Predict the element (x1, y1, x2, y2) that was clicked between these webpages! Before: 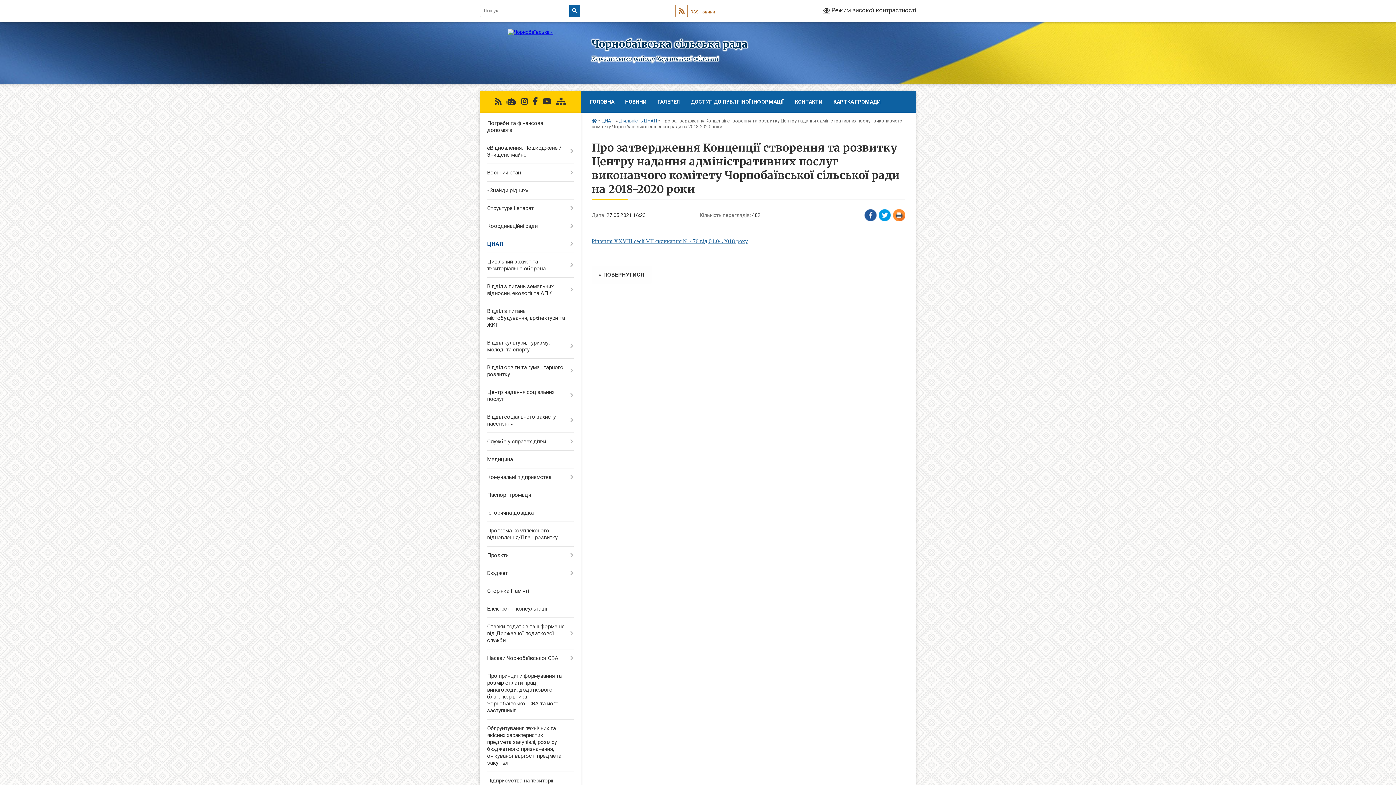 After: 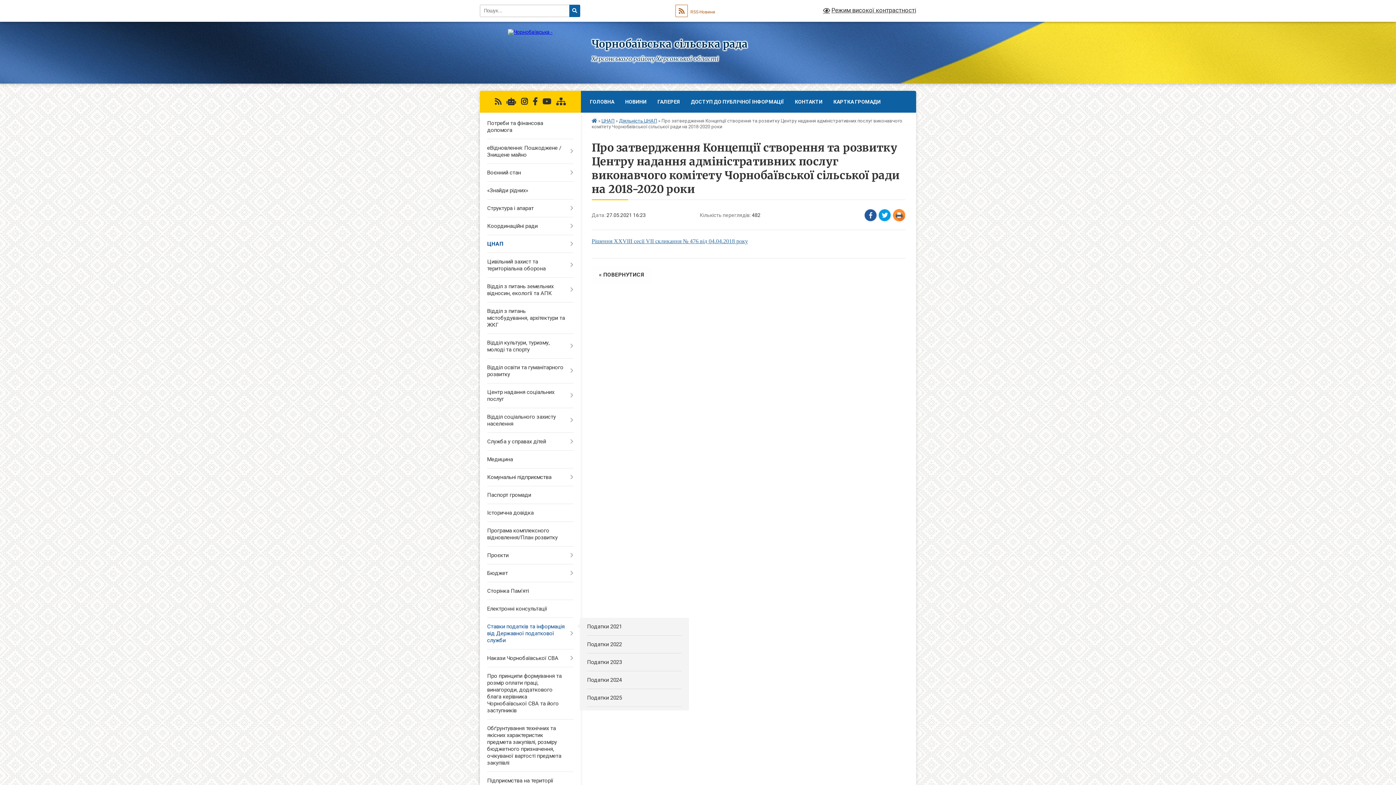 Action: label: Ставки податків та інформація від Державної податкової служби bbox: (480, 618, 580, 649)